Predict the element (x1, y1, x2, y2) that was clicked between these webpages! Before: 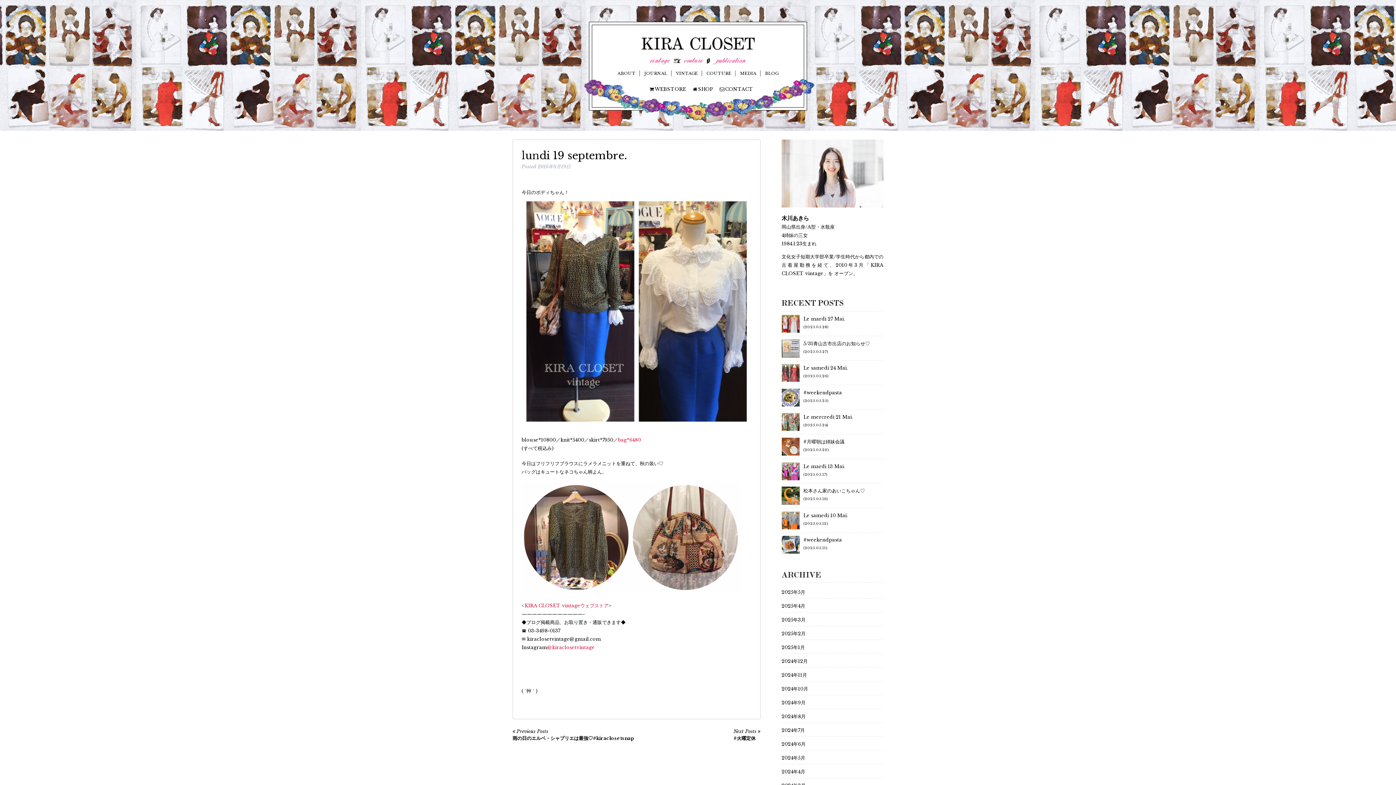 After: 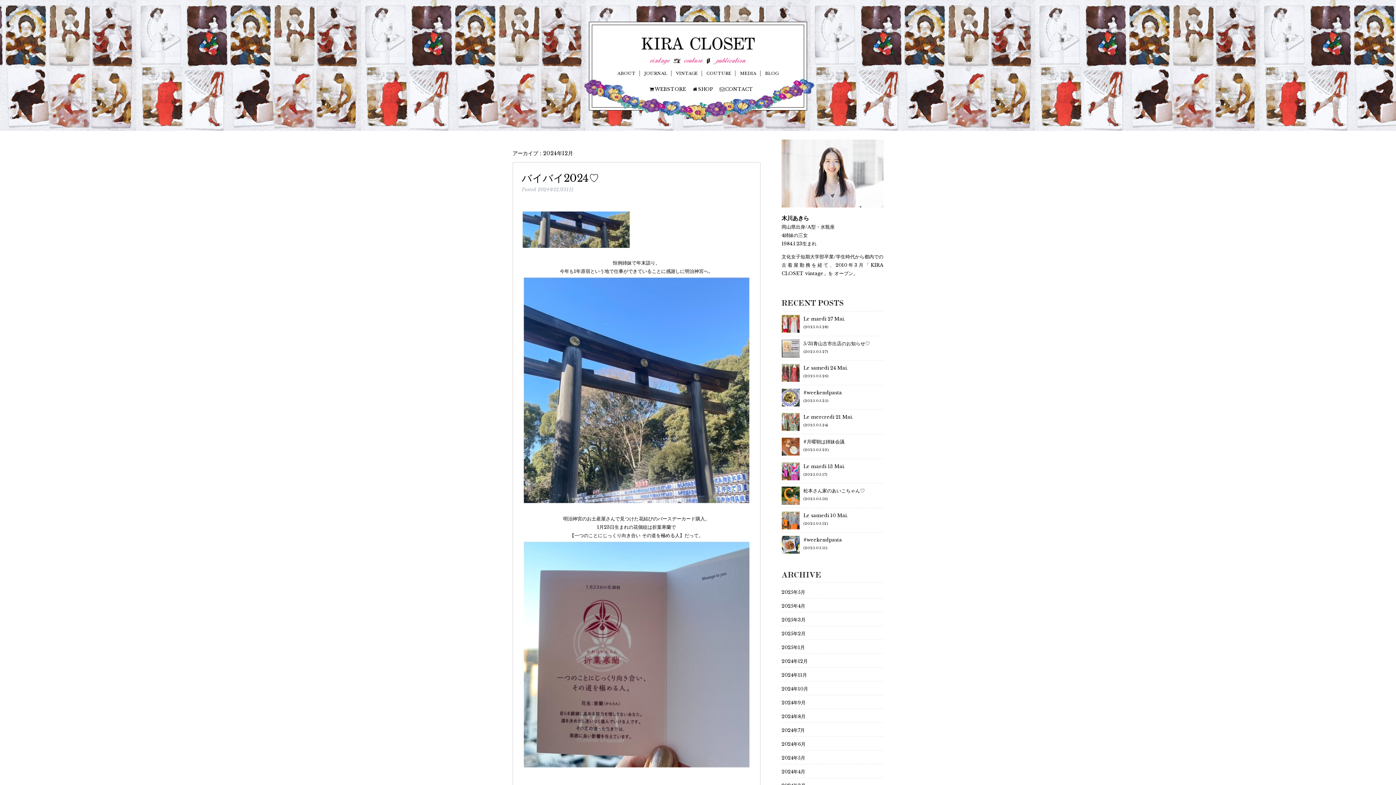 Action: label: 2024年12月 bbox: (781, 658, 808, 664)